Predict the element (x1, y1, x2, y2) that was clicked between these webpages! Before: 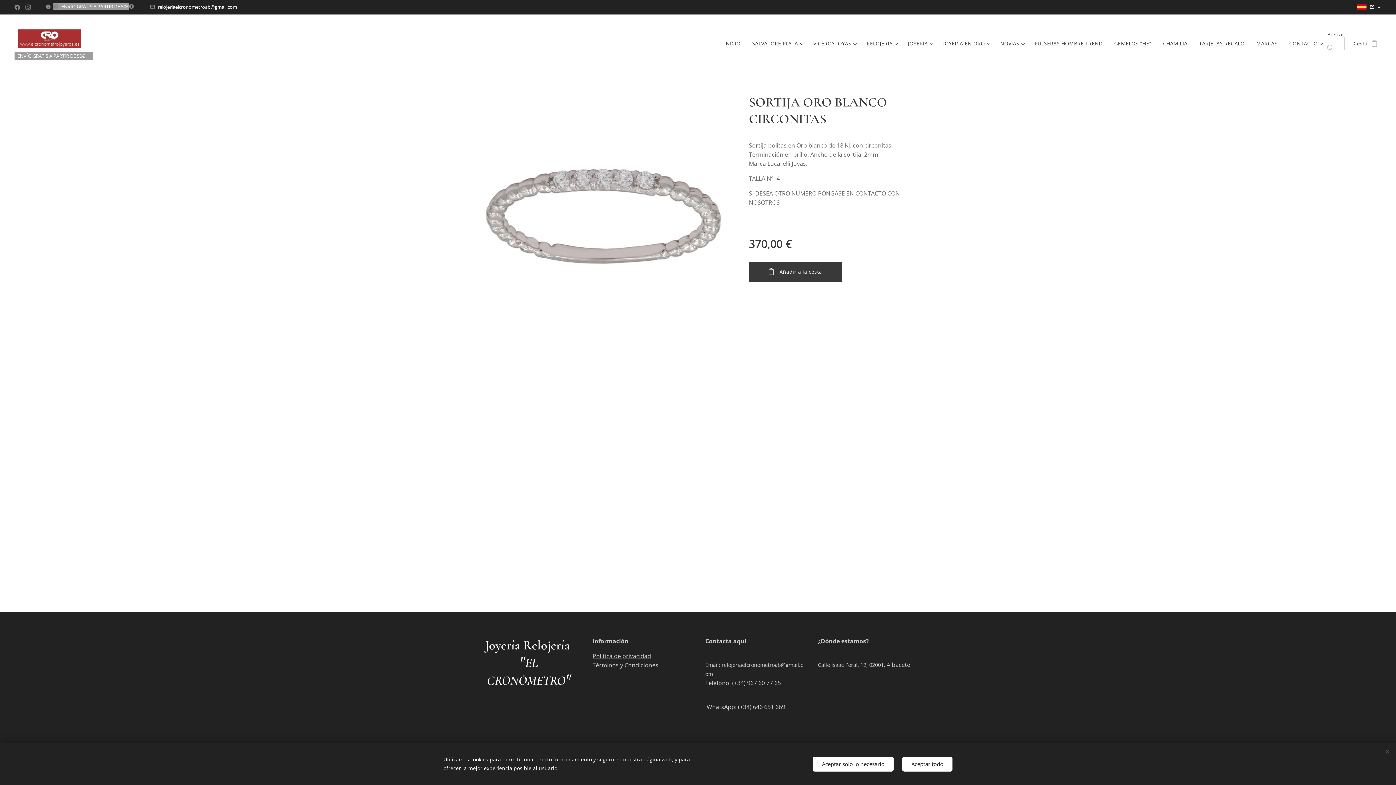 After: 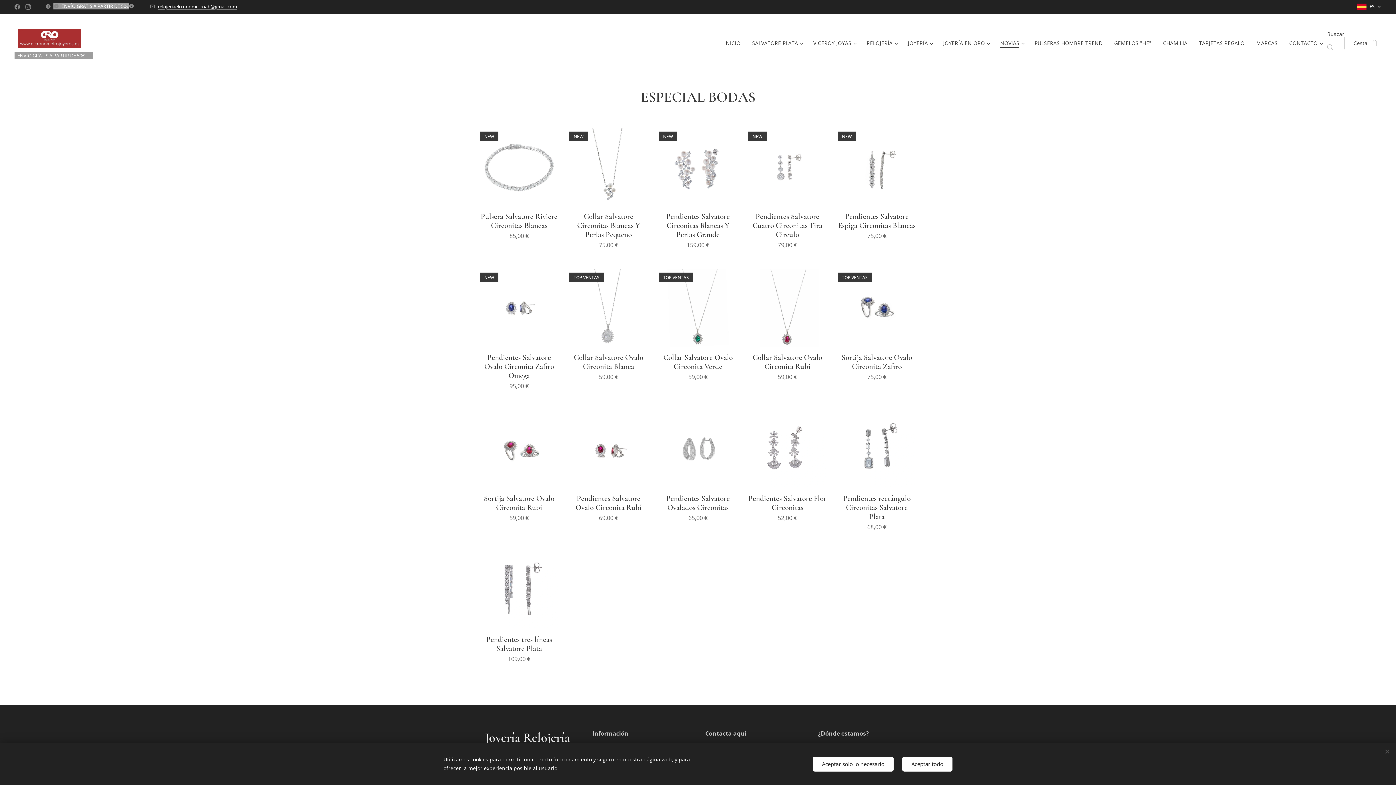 Action: bbox: (994, 34, 1029, 52) label: NOVIAS